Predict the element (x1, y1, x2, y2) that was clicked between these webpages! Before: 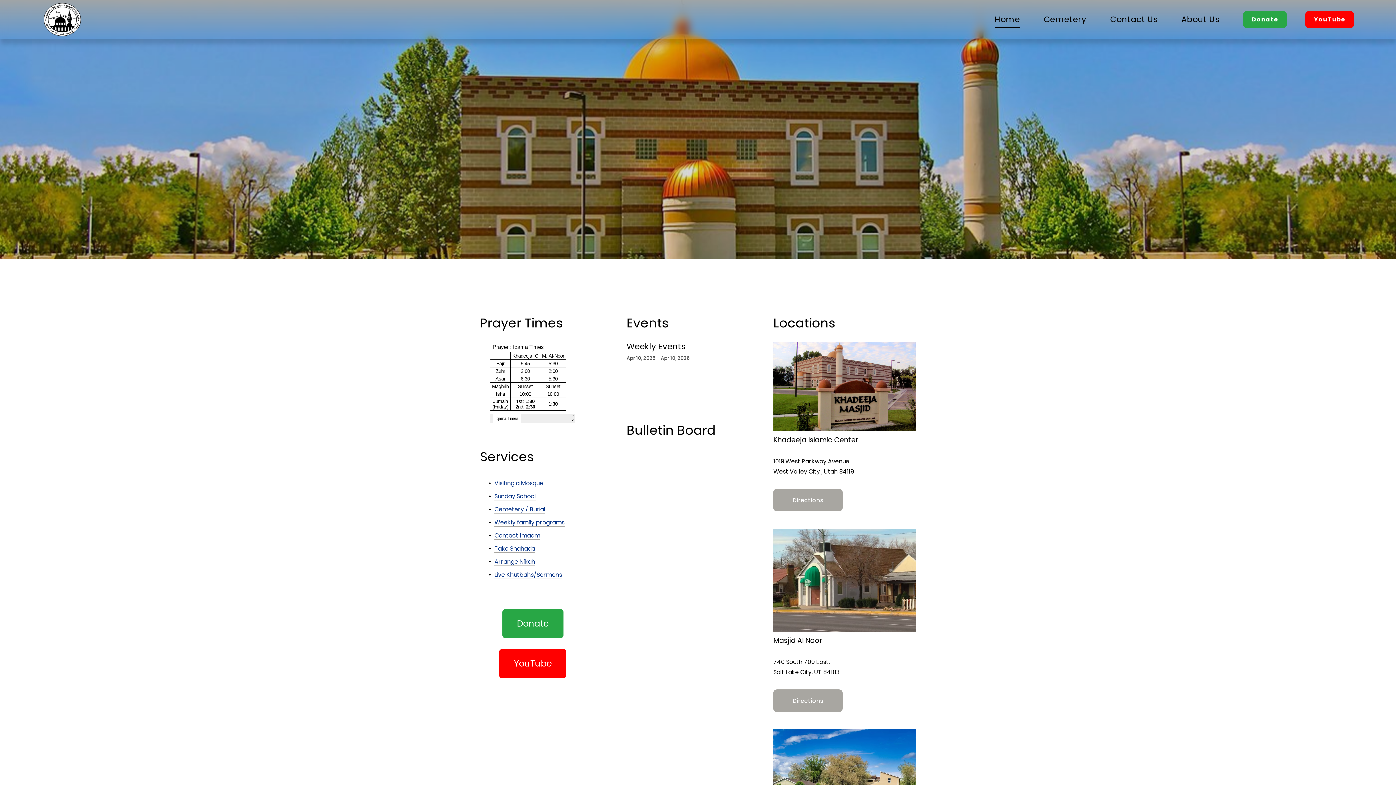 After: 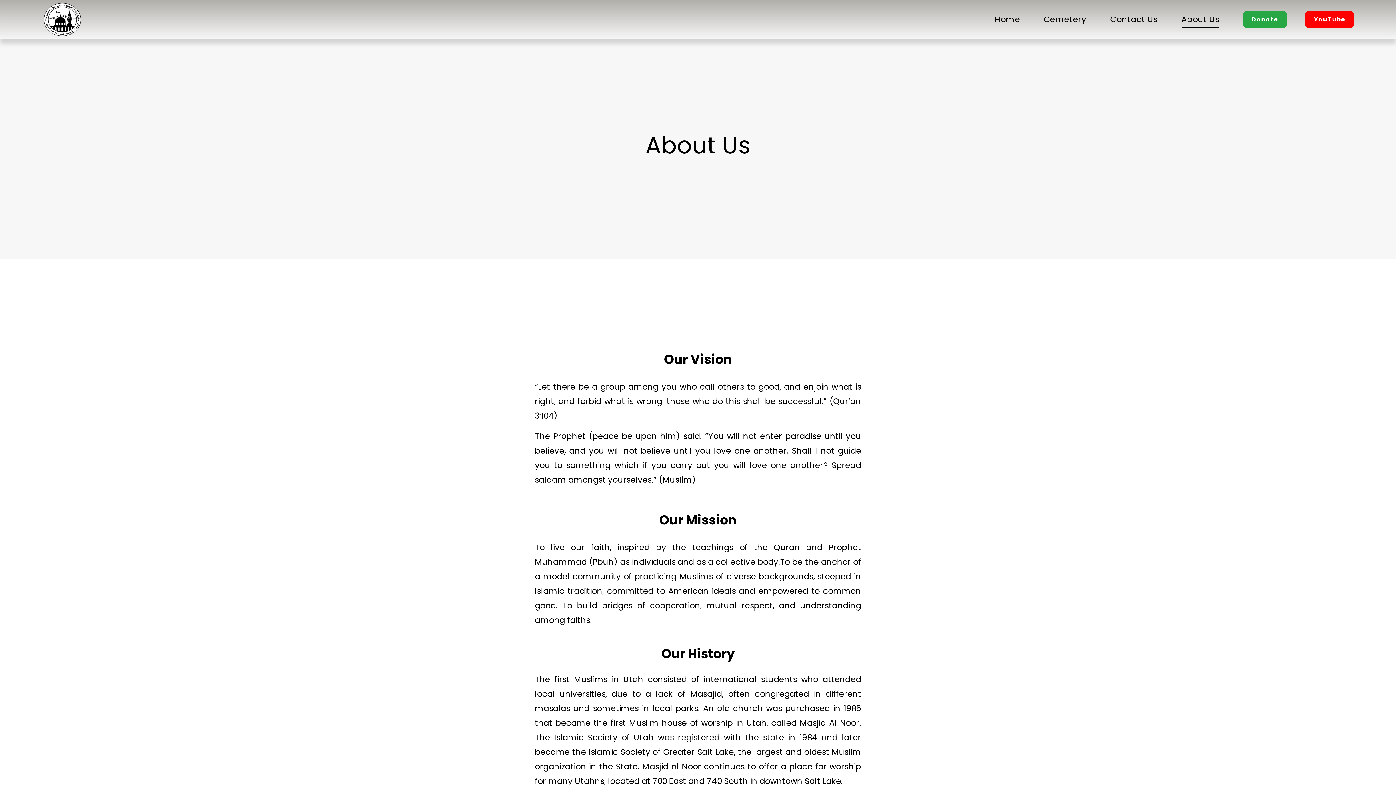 Action: label: About Us bbox: (1181, 10, 1219, 28)